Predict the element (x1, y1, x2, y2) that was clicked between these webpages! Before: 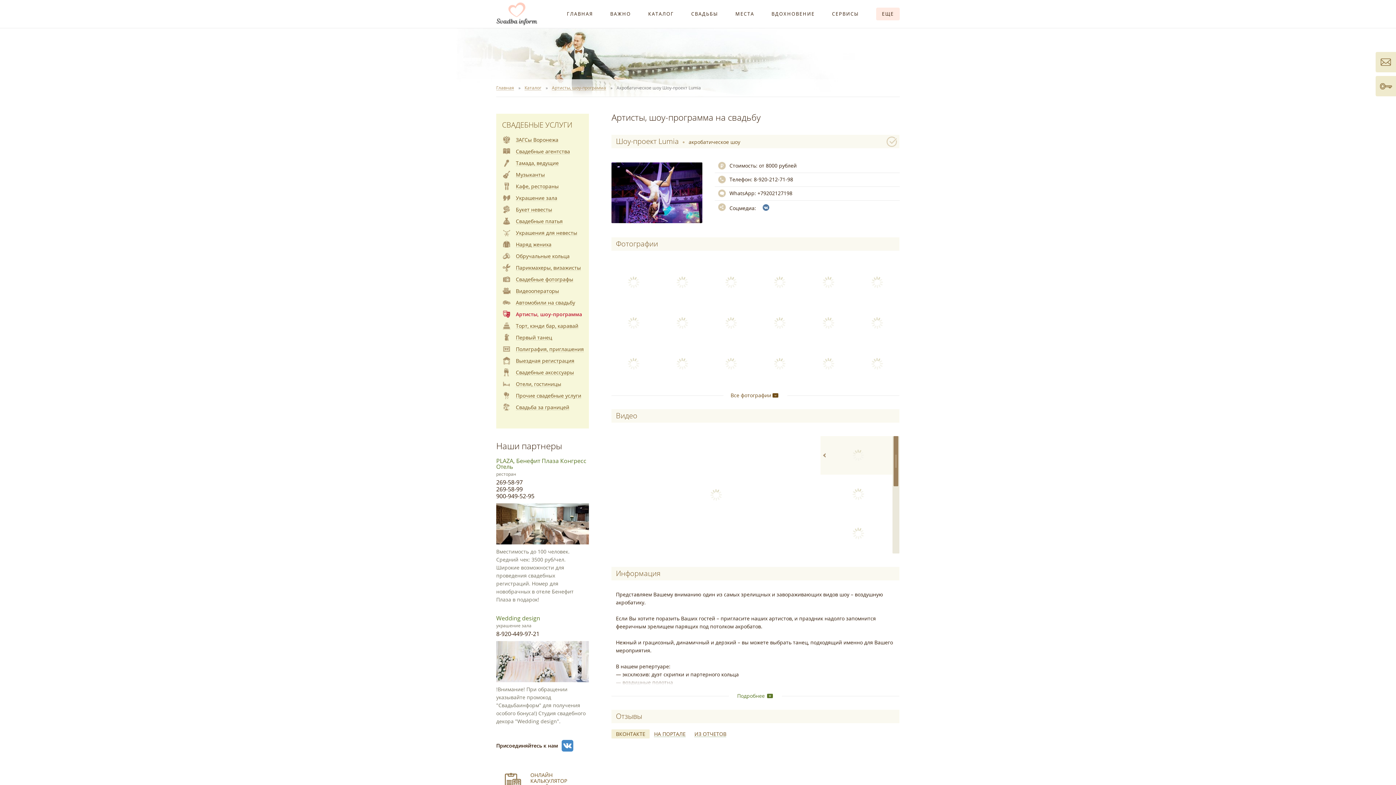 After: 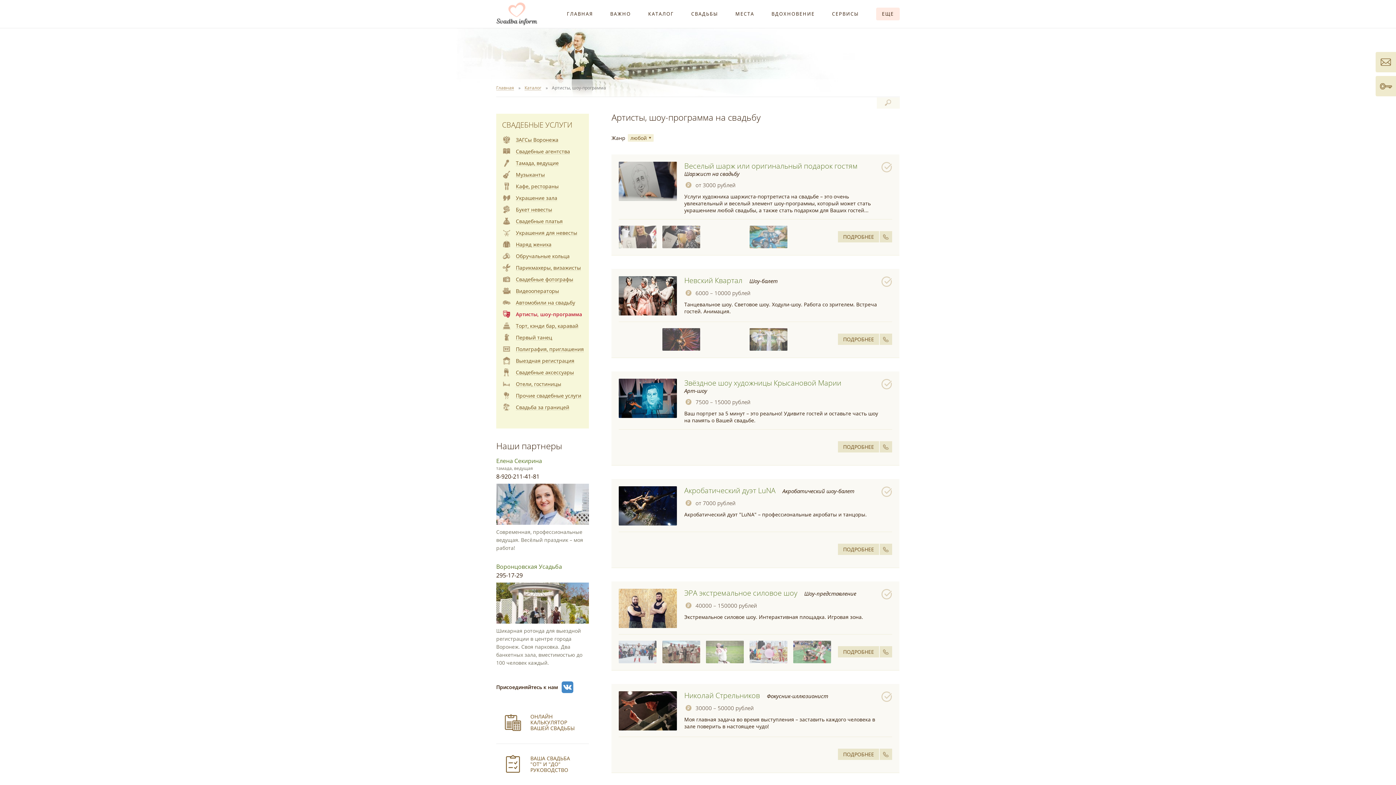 Action: label: Артисты, шоу-программа bbox: (502, 310, 588, 317)